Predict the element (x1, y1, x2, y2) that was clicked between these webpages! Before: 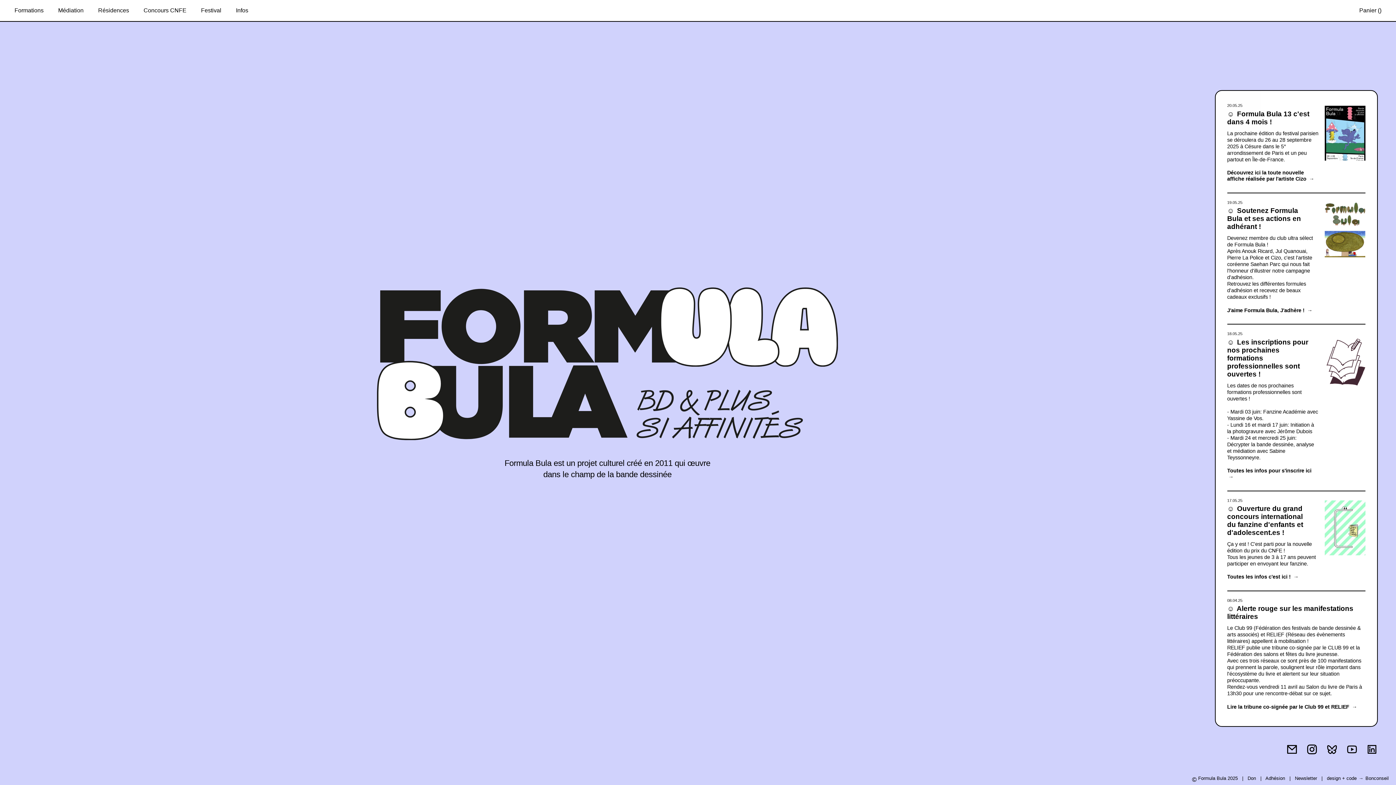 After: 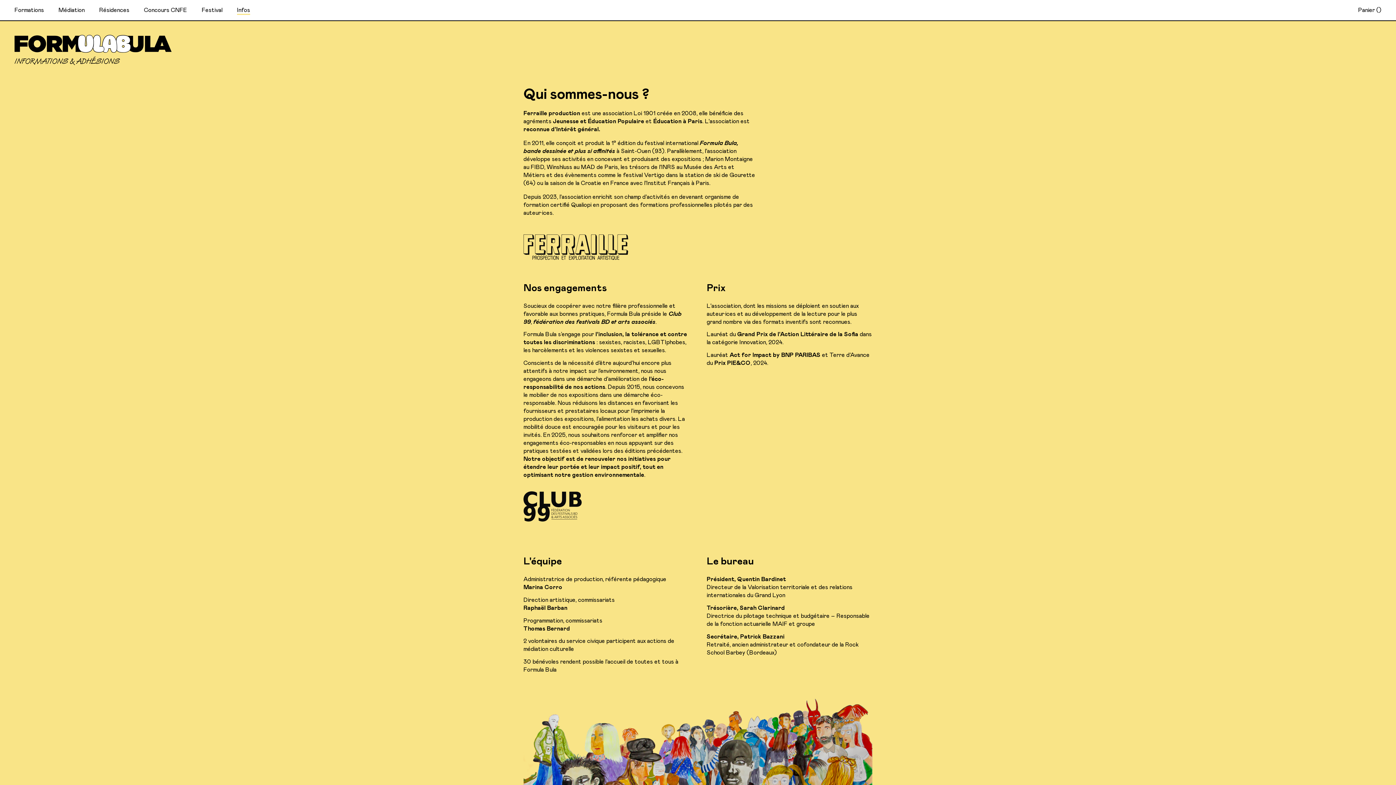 Action: bbox: (236, 7, 248, 15) label: Infos